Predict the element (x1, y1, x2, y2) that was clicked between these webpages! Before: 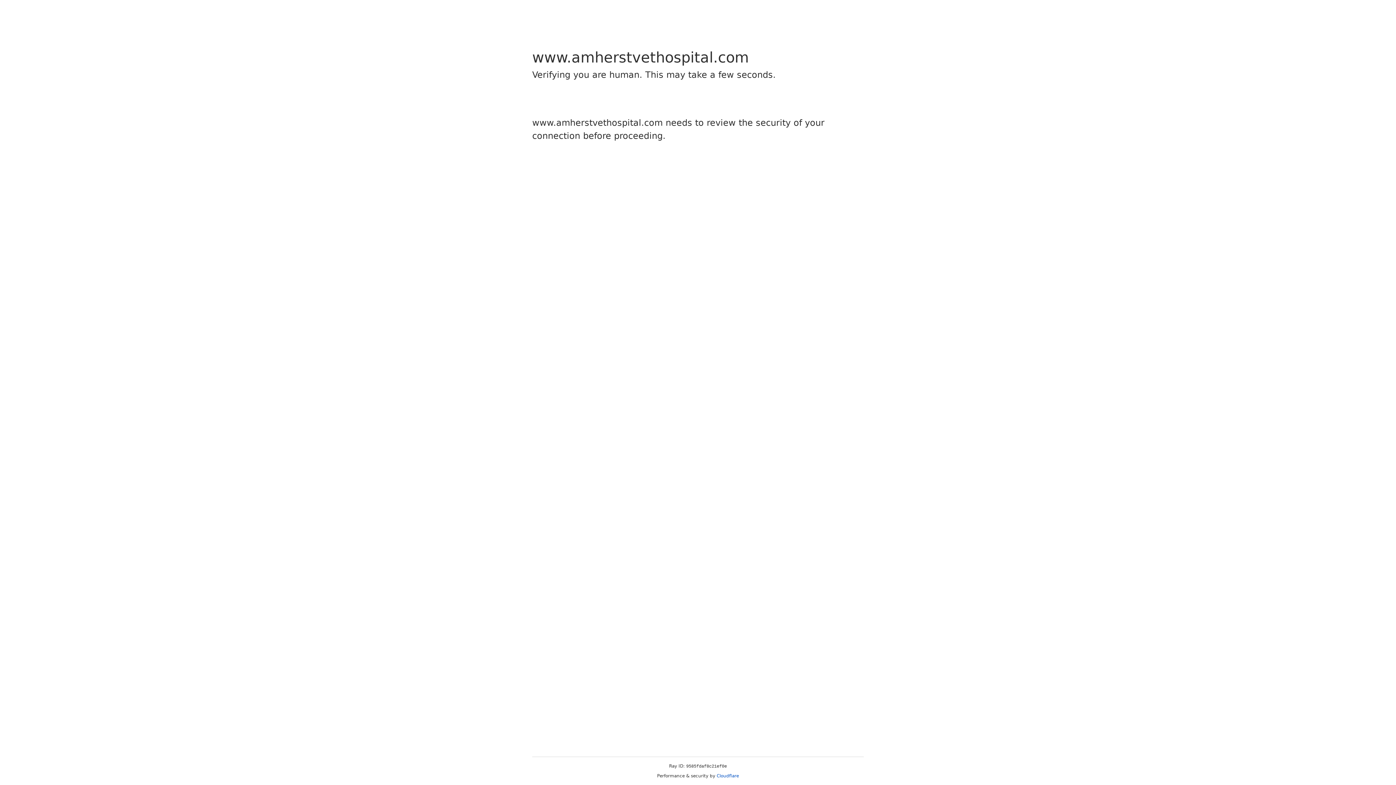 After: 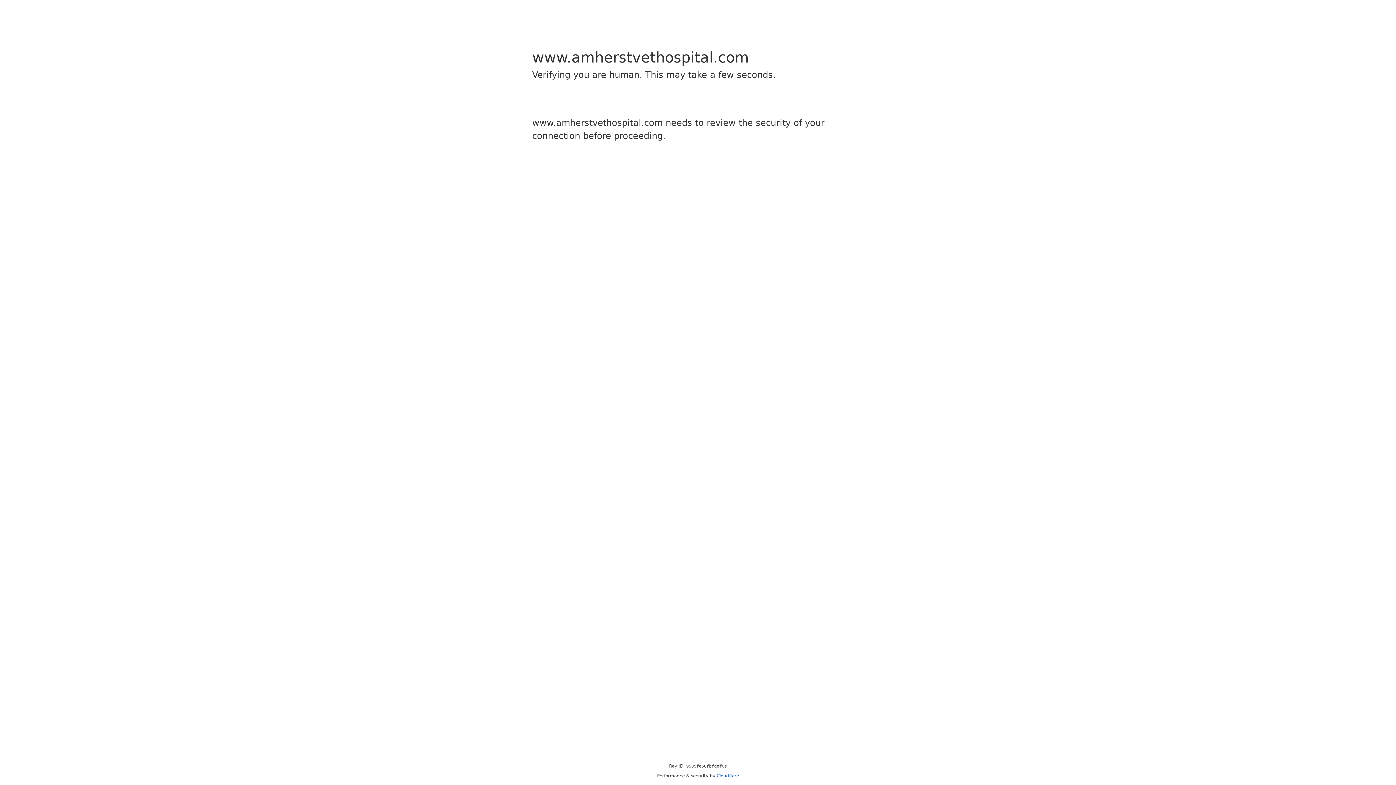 Action: bbox: (716, 773, 739, 778) label: Cloudflare